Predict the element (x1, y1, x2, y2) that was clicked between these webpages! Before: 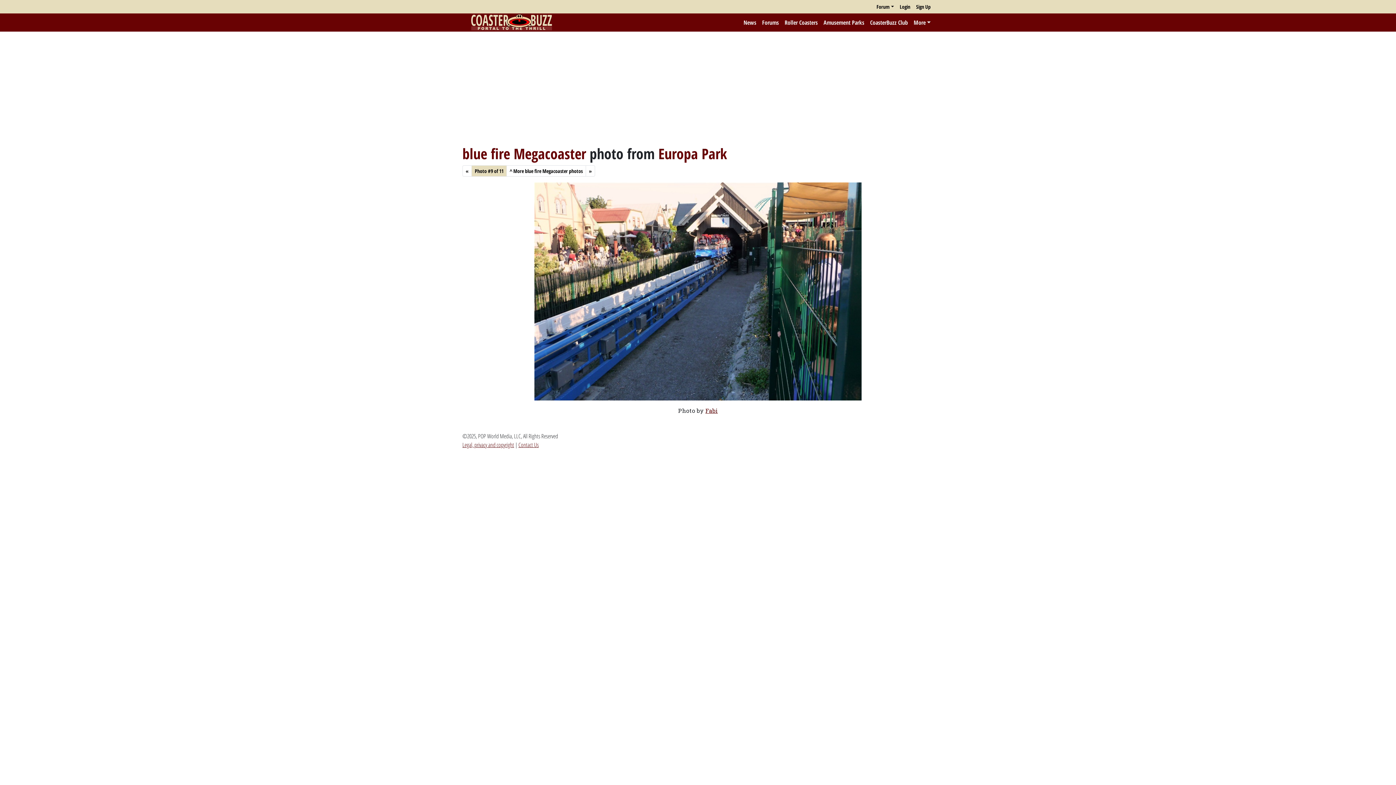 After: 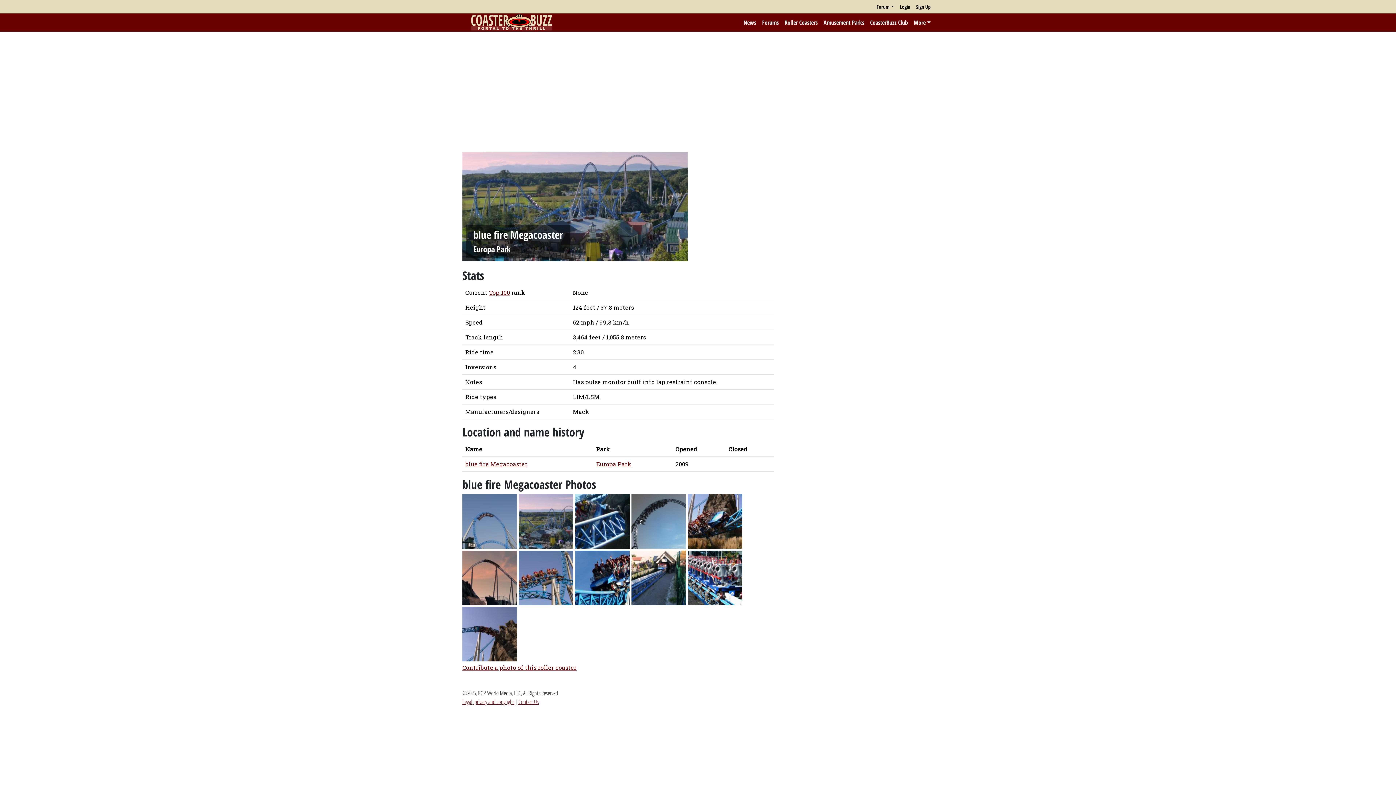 Action: bbox: (462, 143, 586, 163) label: blue fire Megacoaster